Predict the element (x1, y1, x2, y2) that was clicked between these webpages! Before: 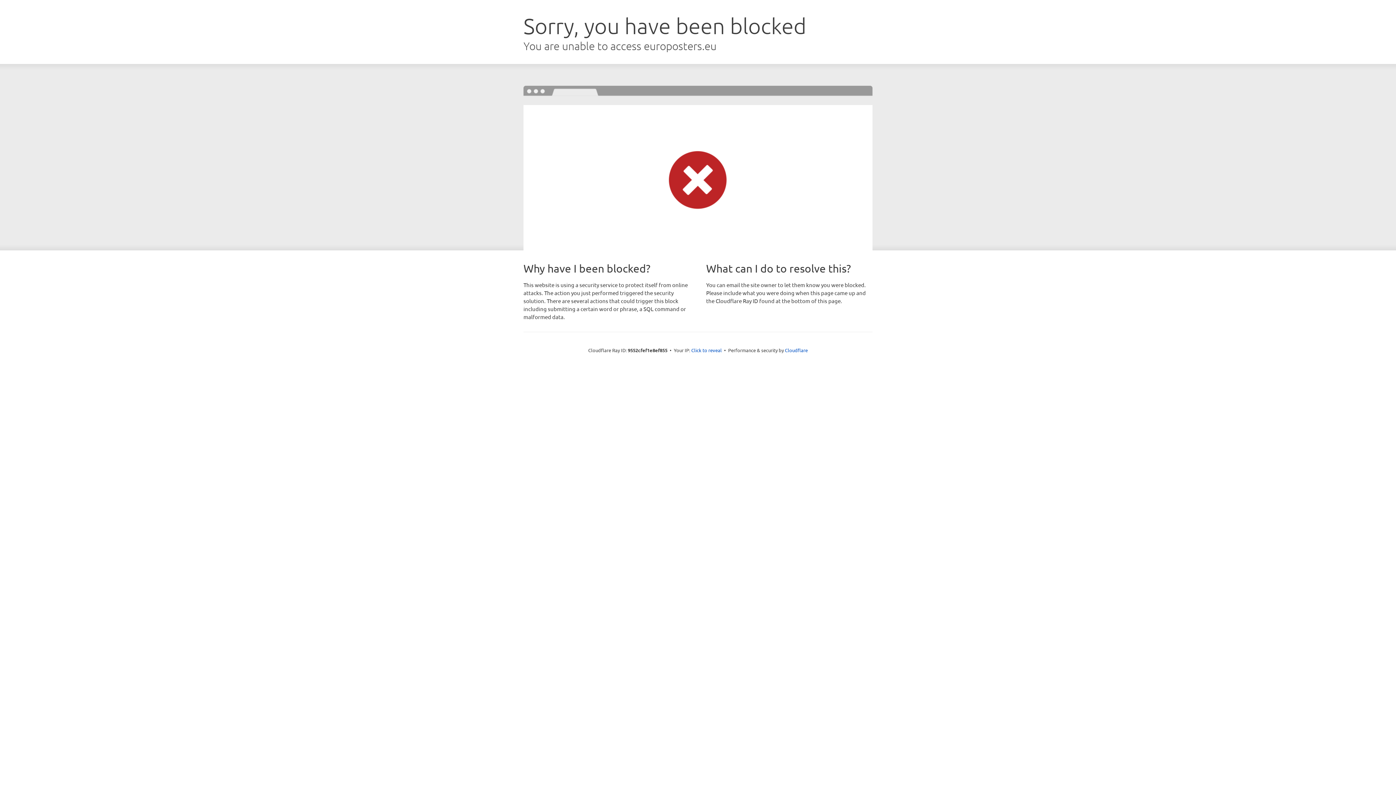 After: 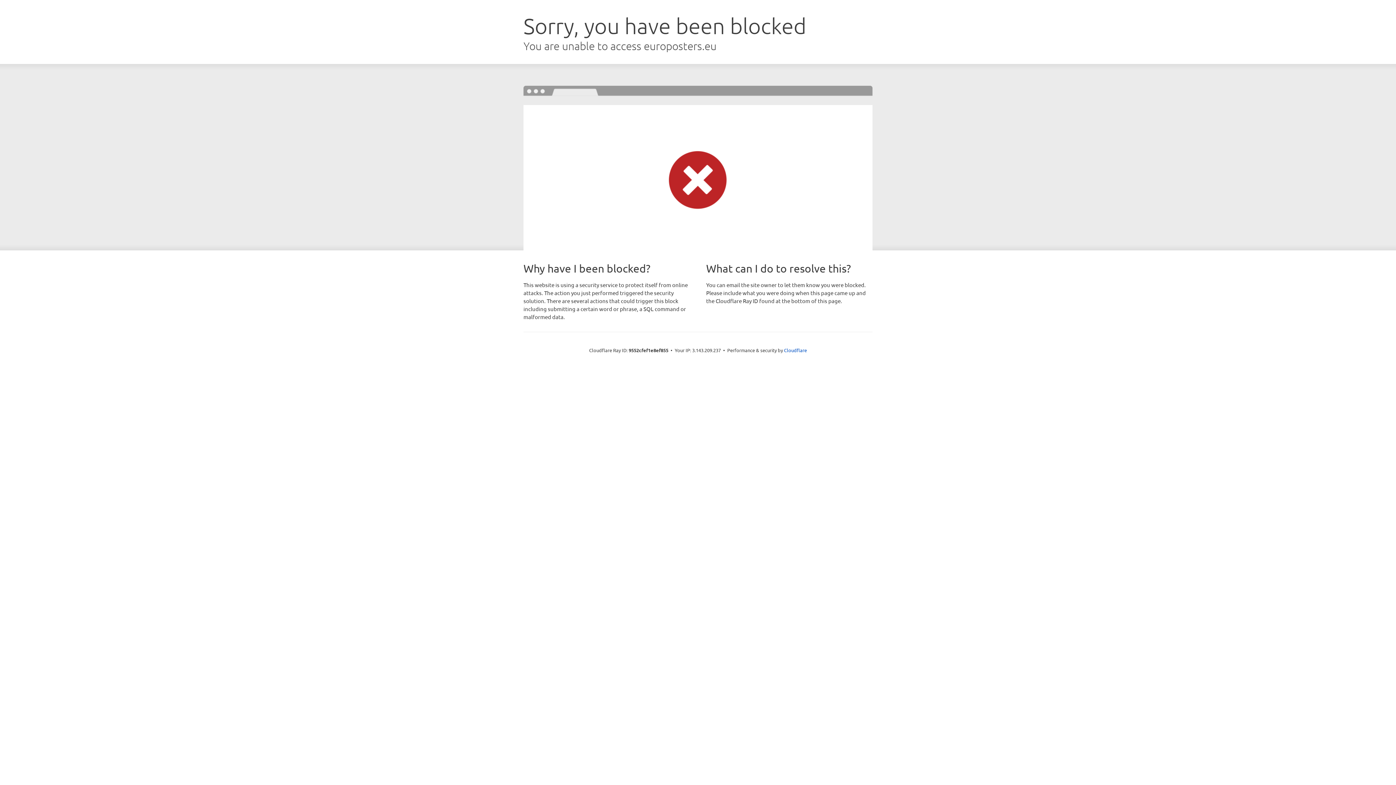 Action: label: Click to reveal bbox: (691, 346, 722, 353)